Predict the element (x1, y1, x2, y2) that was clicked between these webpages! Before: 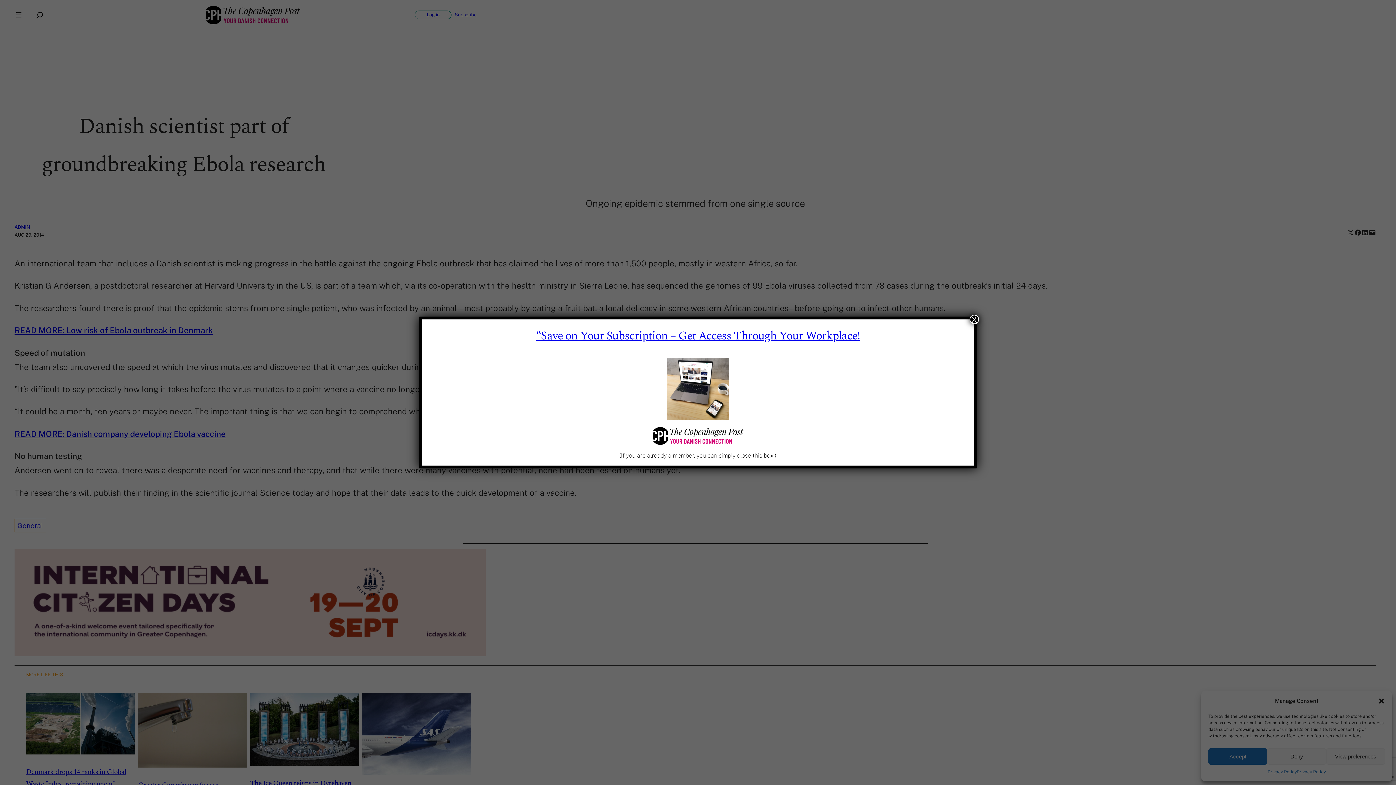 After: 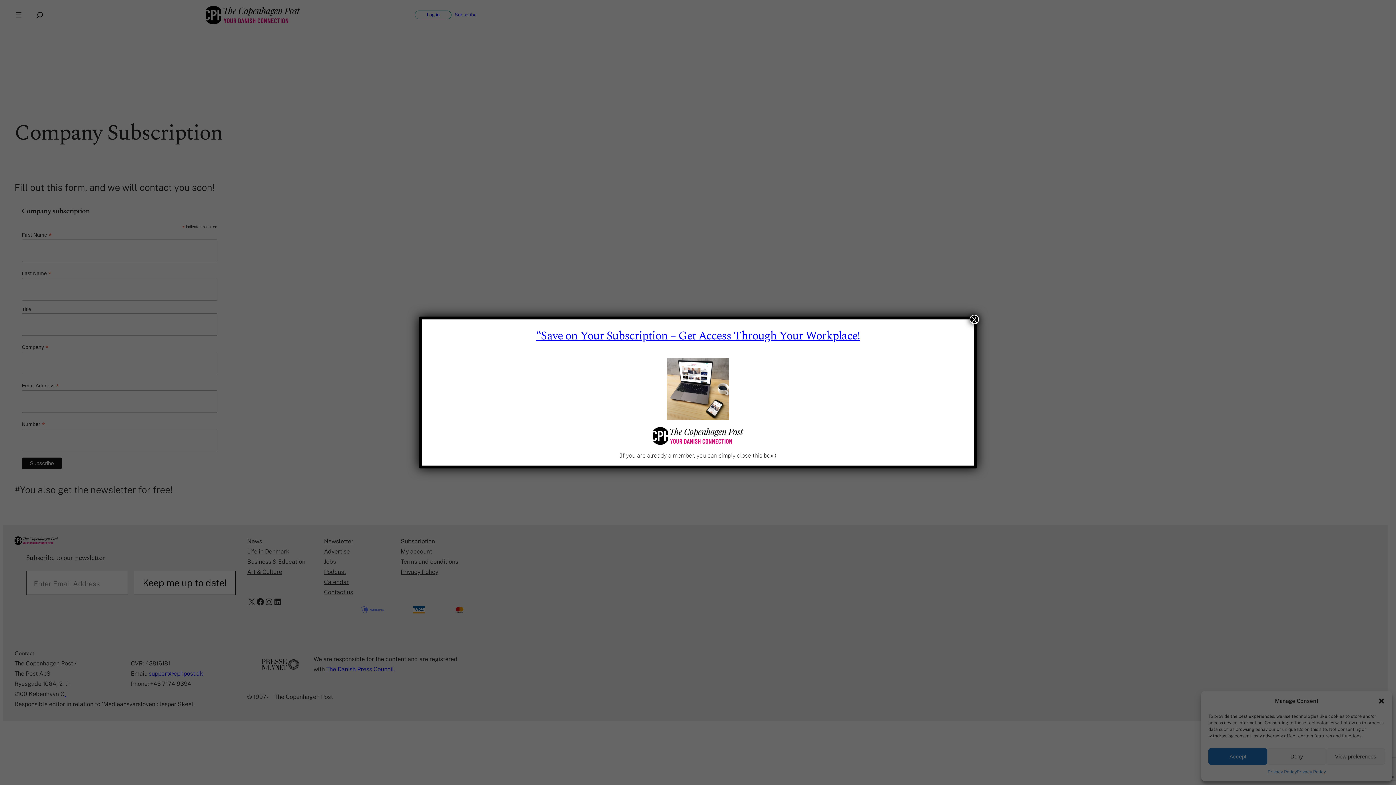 Action: label: “Save on Your Subscription – Get Access Through Your Workplace! bbox: (536, 327, 860, 345)